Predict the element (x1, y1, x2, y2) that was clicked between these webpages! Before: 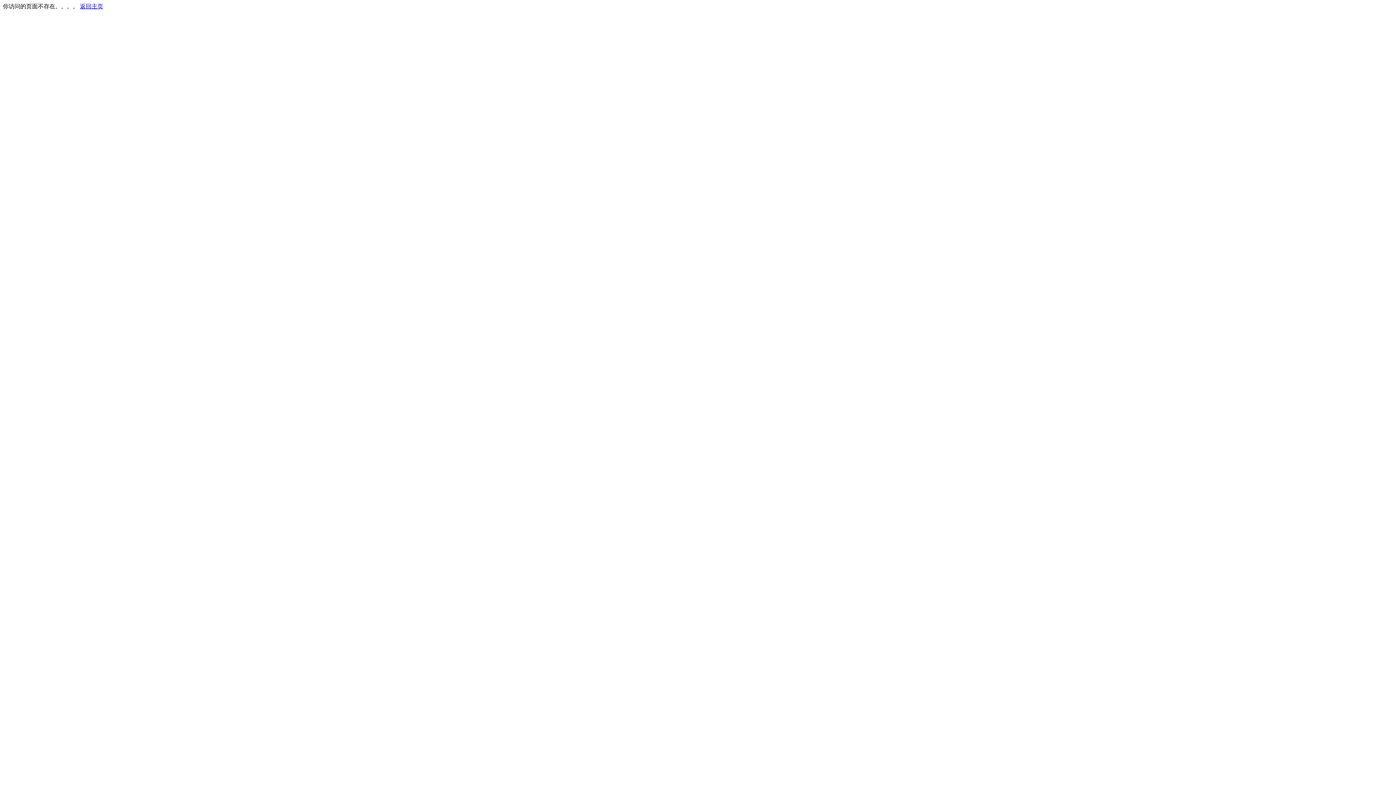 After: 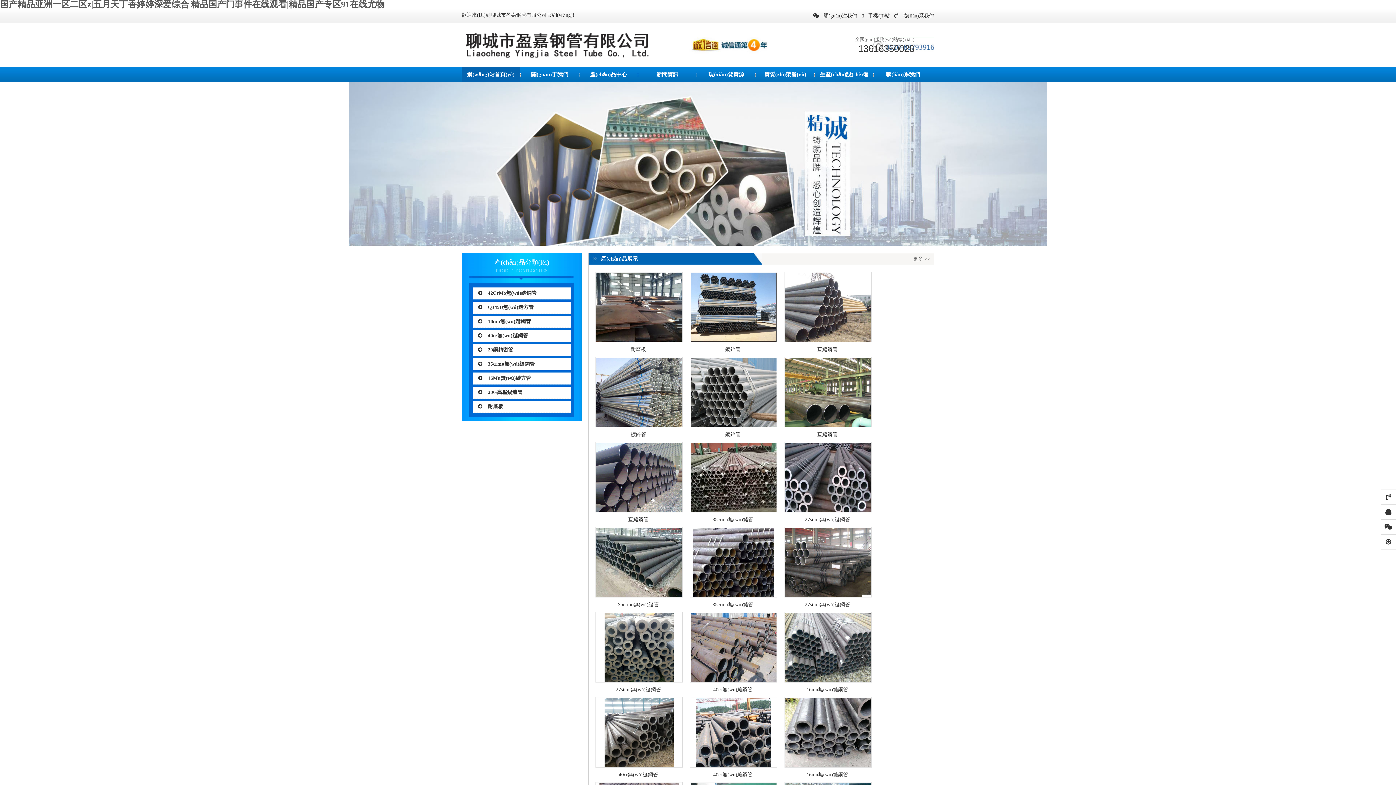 Action: label: 返回主页 bbox: (80, 3, 103, 9)